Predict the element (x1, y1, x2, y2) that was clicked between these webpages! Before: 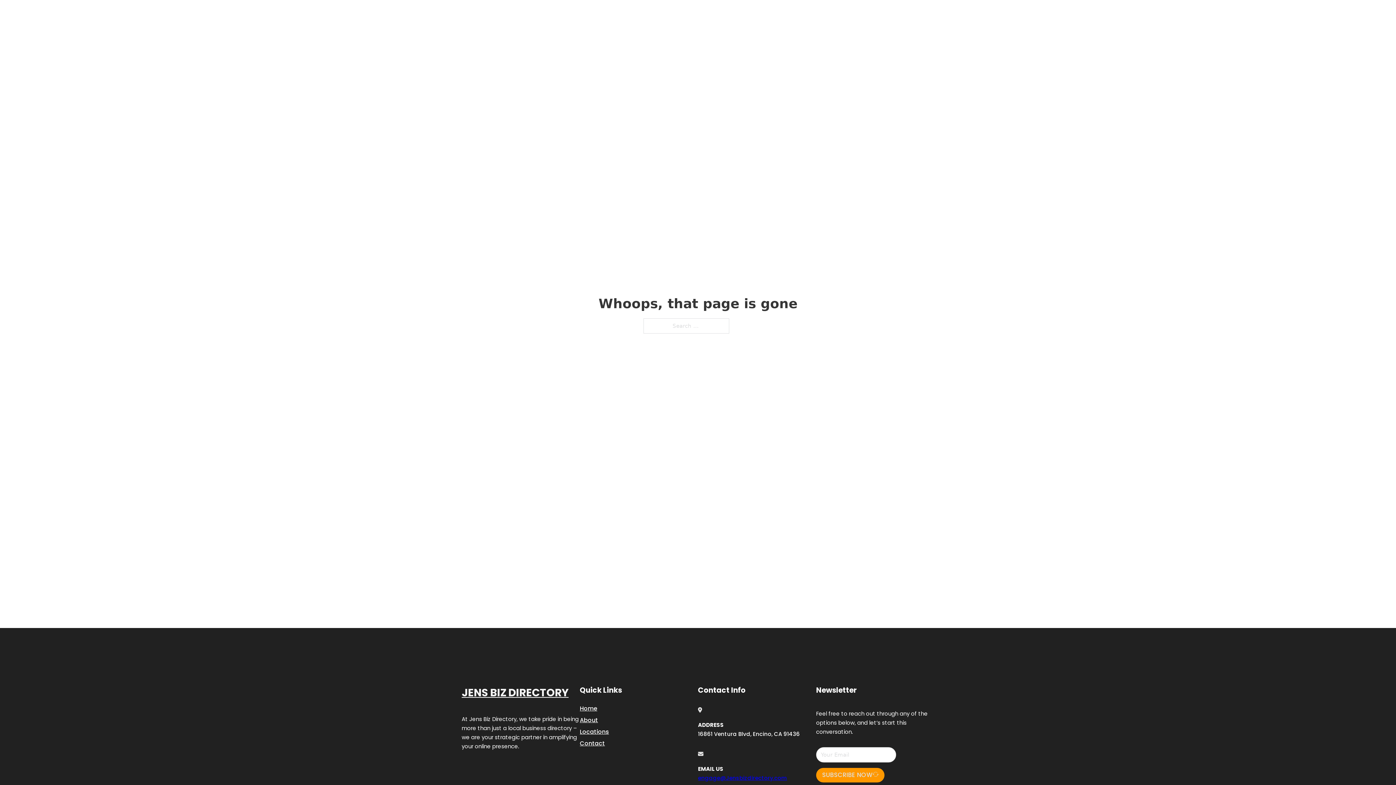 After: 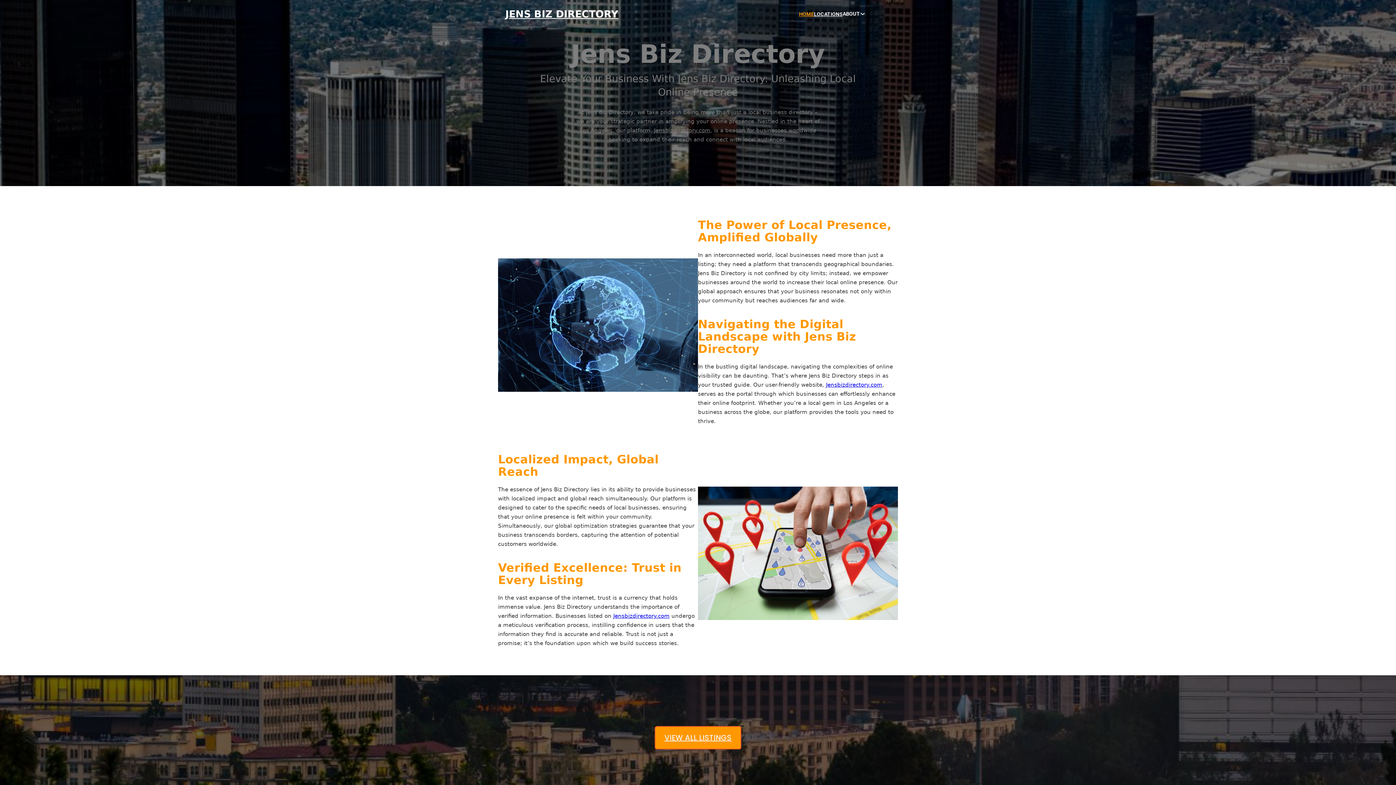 Action: bbox: (505, 8, 618, 19) label: JENS BIZ DIRECTORY